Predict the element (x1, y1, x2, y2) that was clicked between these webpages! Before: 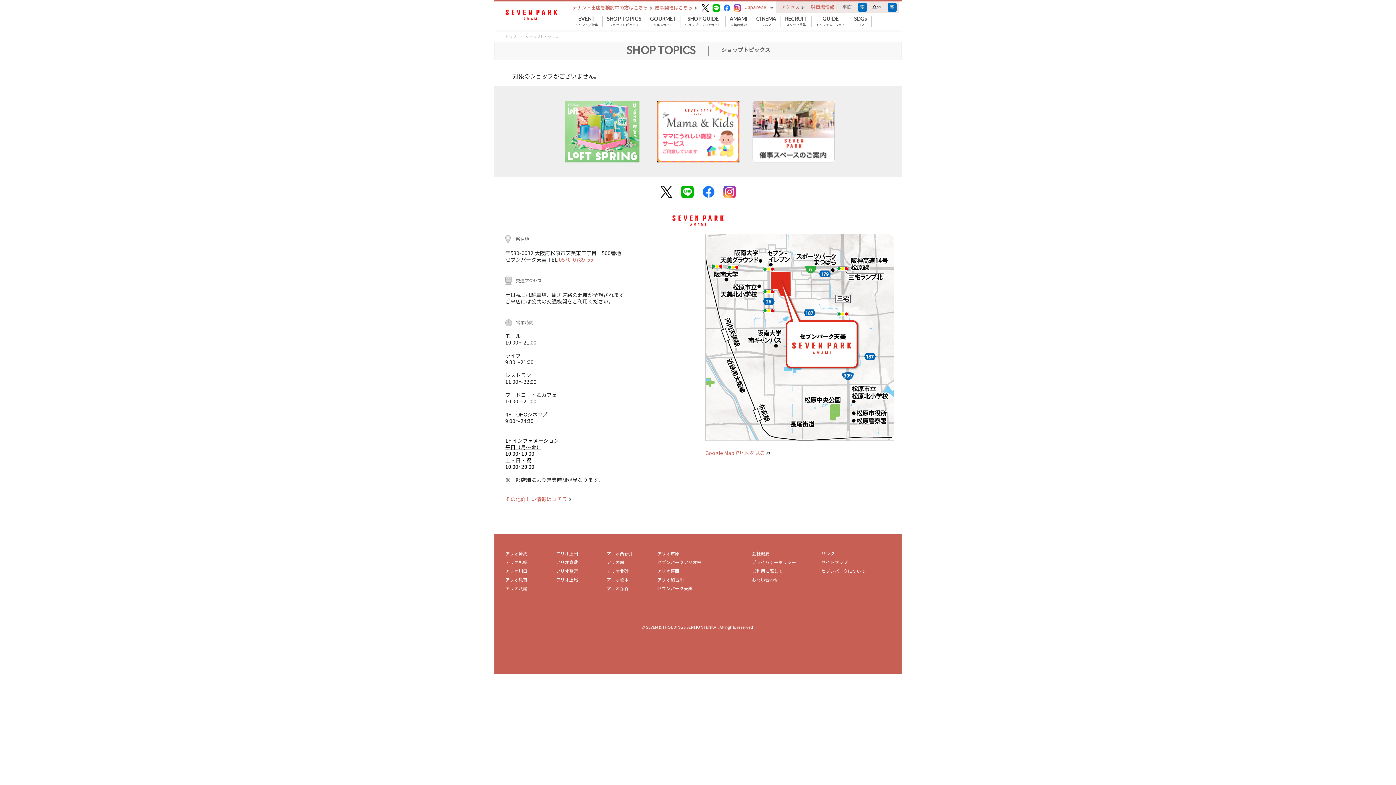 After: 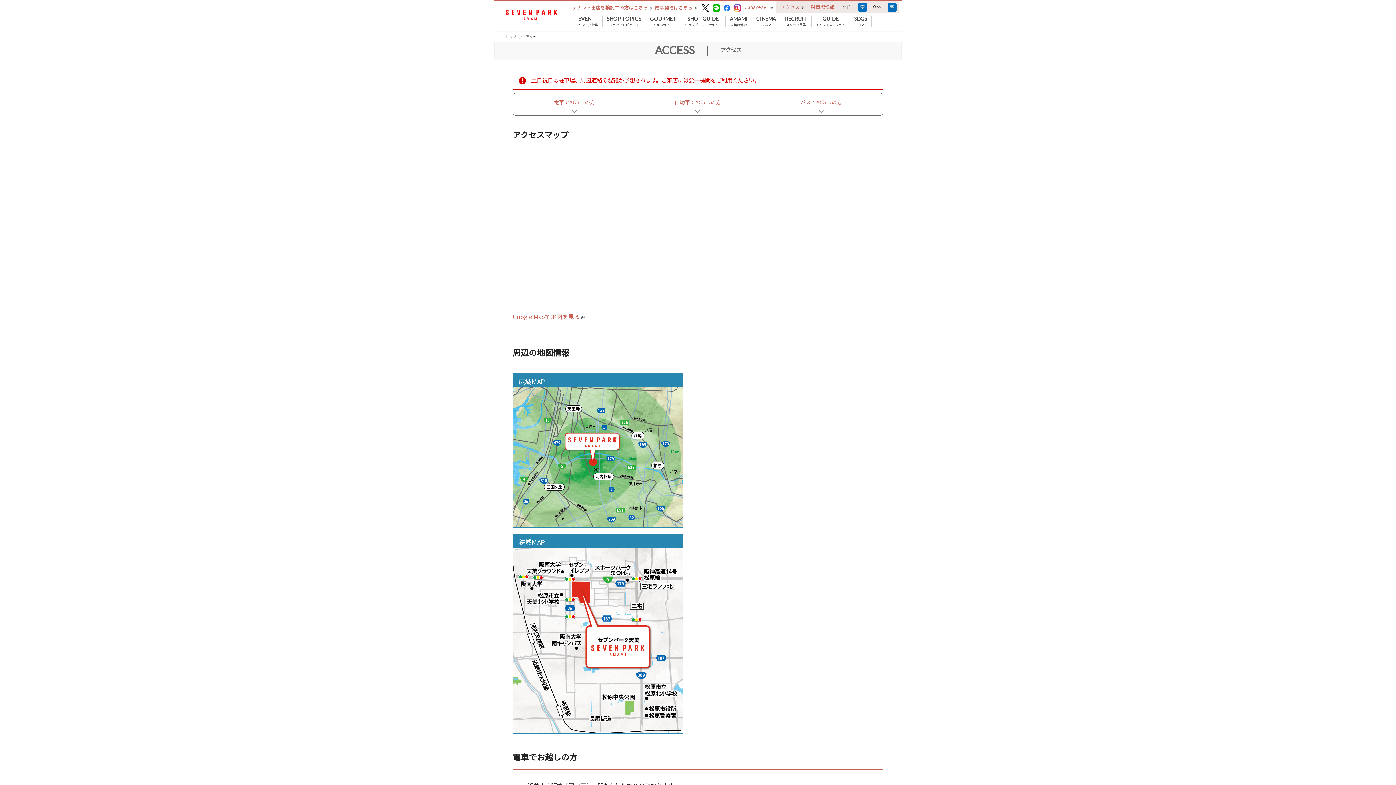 Action: bbox: (505, 495, 571, 502) label: その他詳しい情報はコチラ 